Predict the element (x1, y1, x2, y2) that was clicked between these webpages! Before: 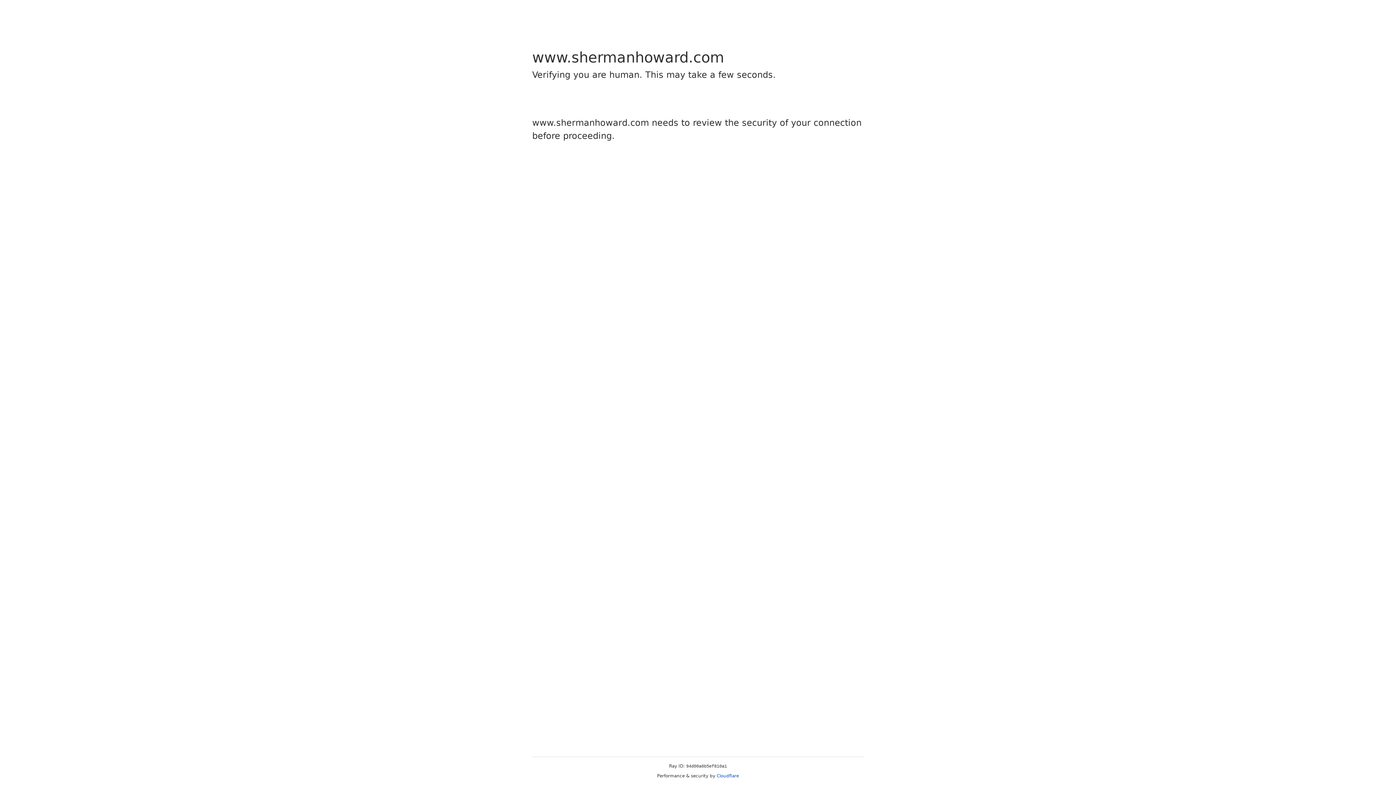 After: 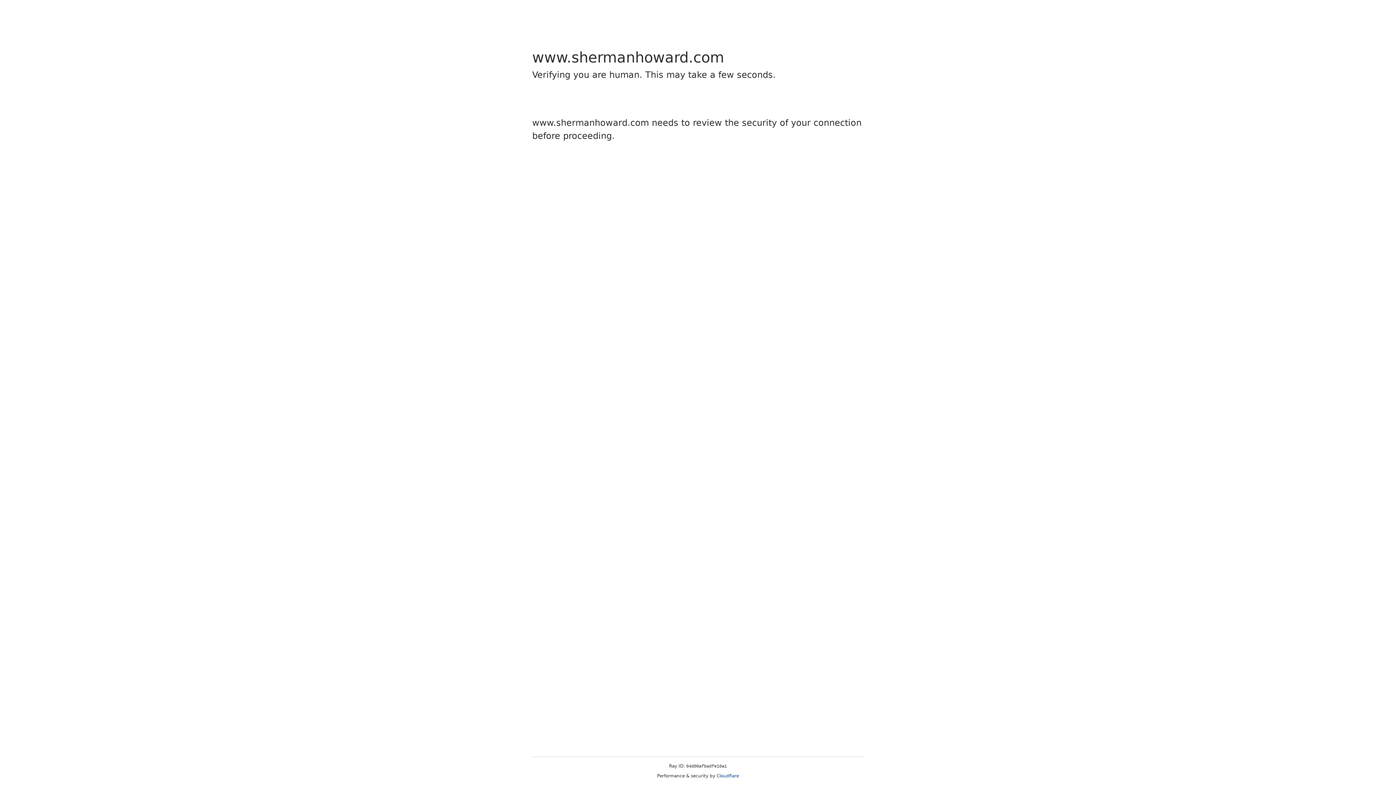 Action: bbox: (716, 773, 739, 778) label: Cloudflare